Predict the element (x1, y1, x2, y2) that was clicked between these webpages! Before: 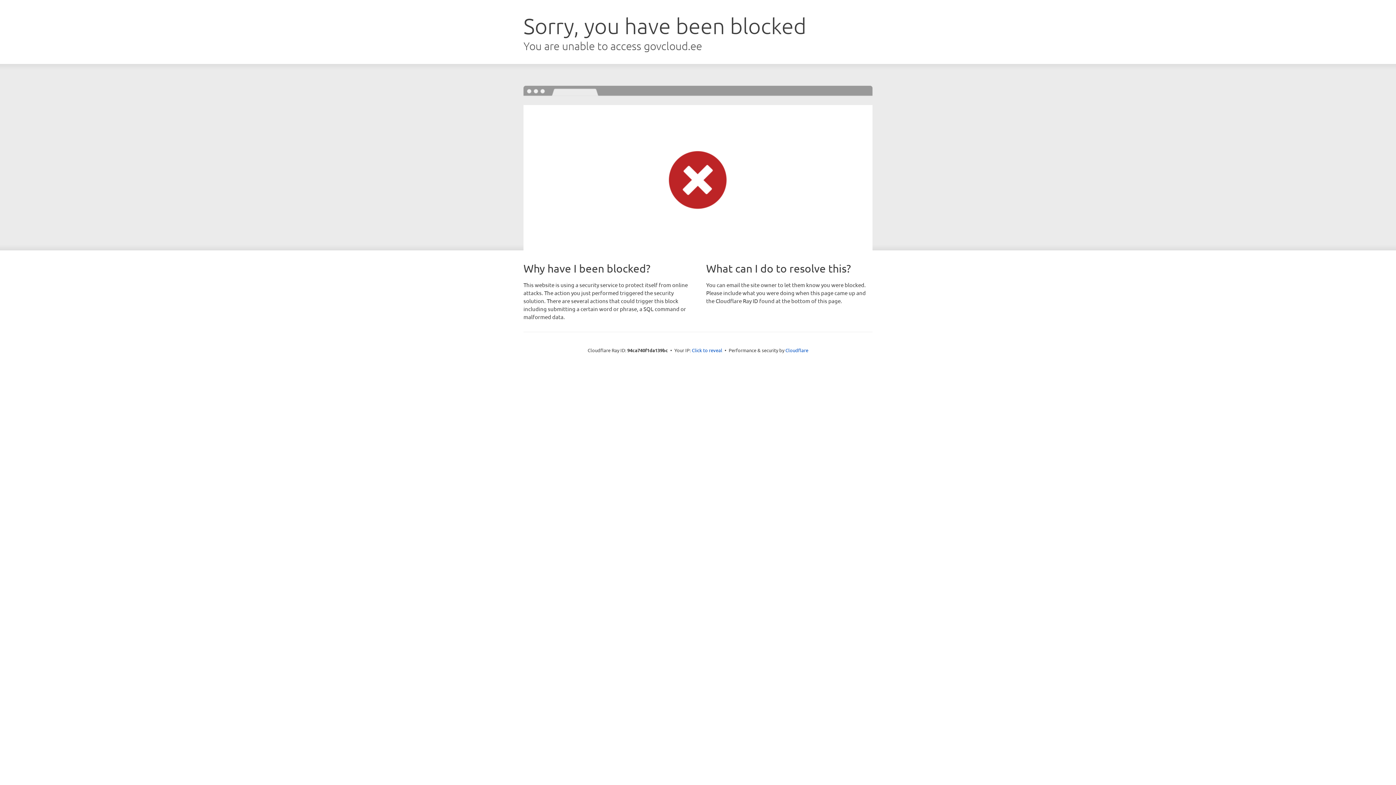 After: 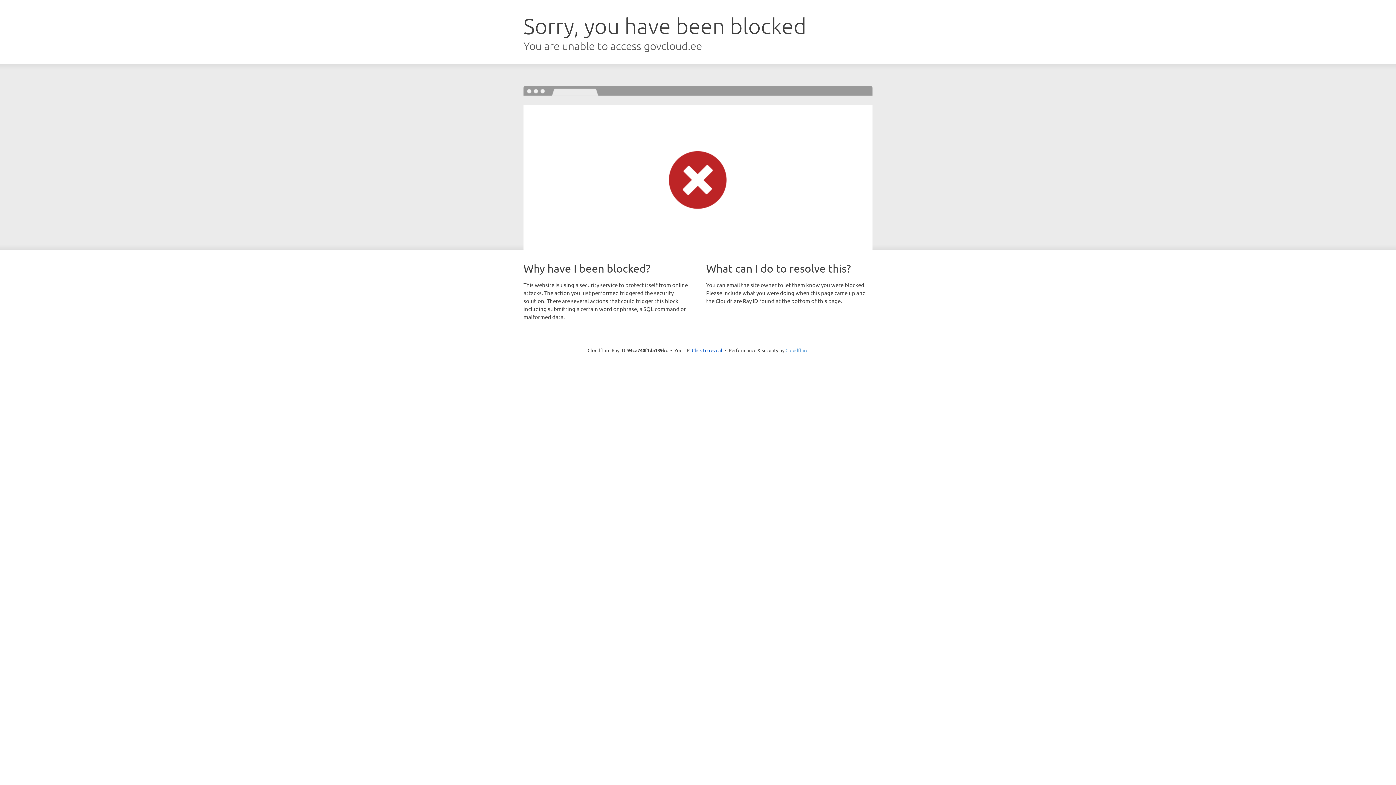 Action: label: Cloudflare bbox: (785, 347, 808, 353)